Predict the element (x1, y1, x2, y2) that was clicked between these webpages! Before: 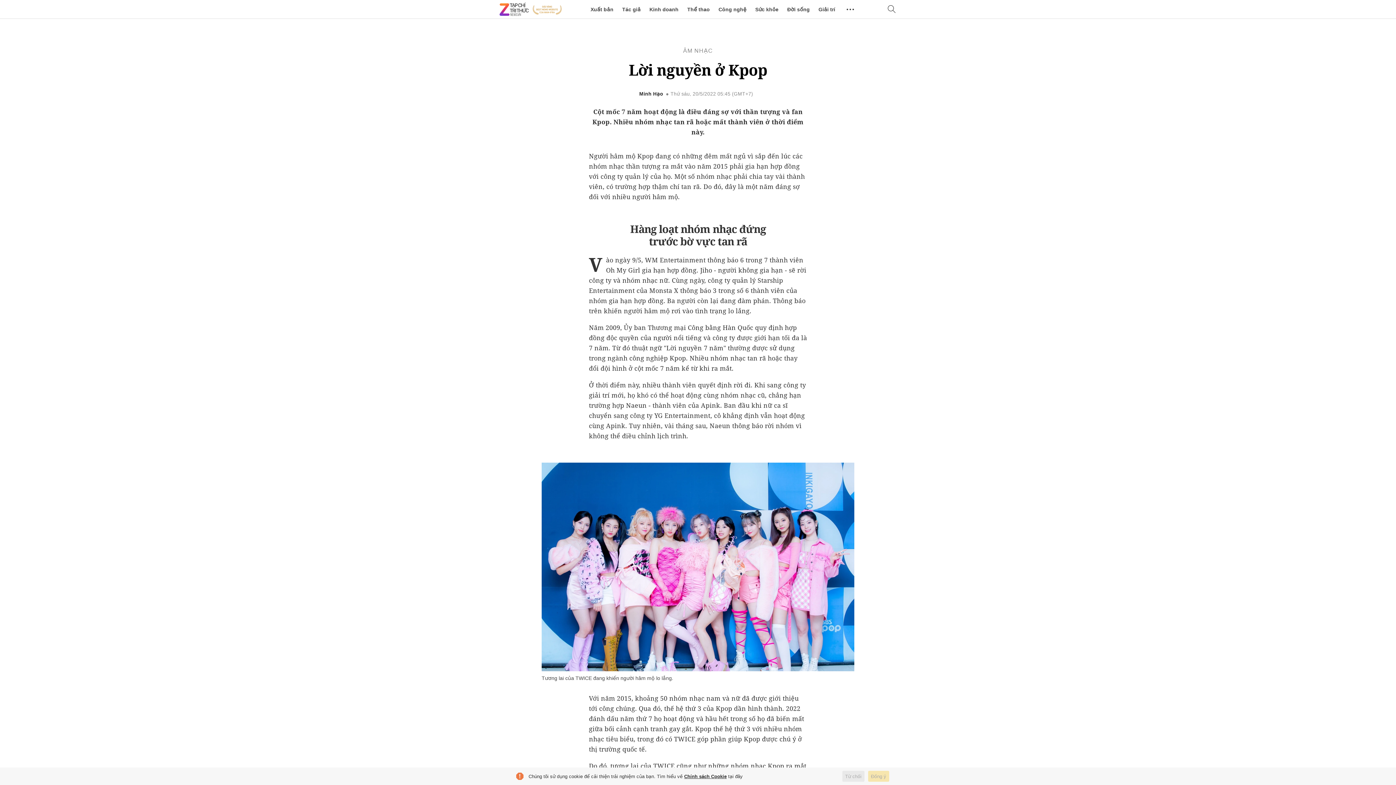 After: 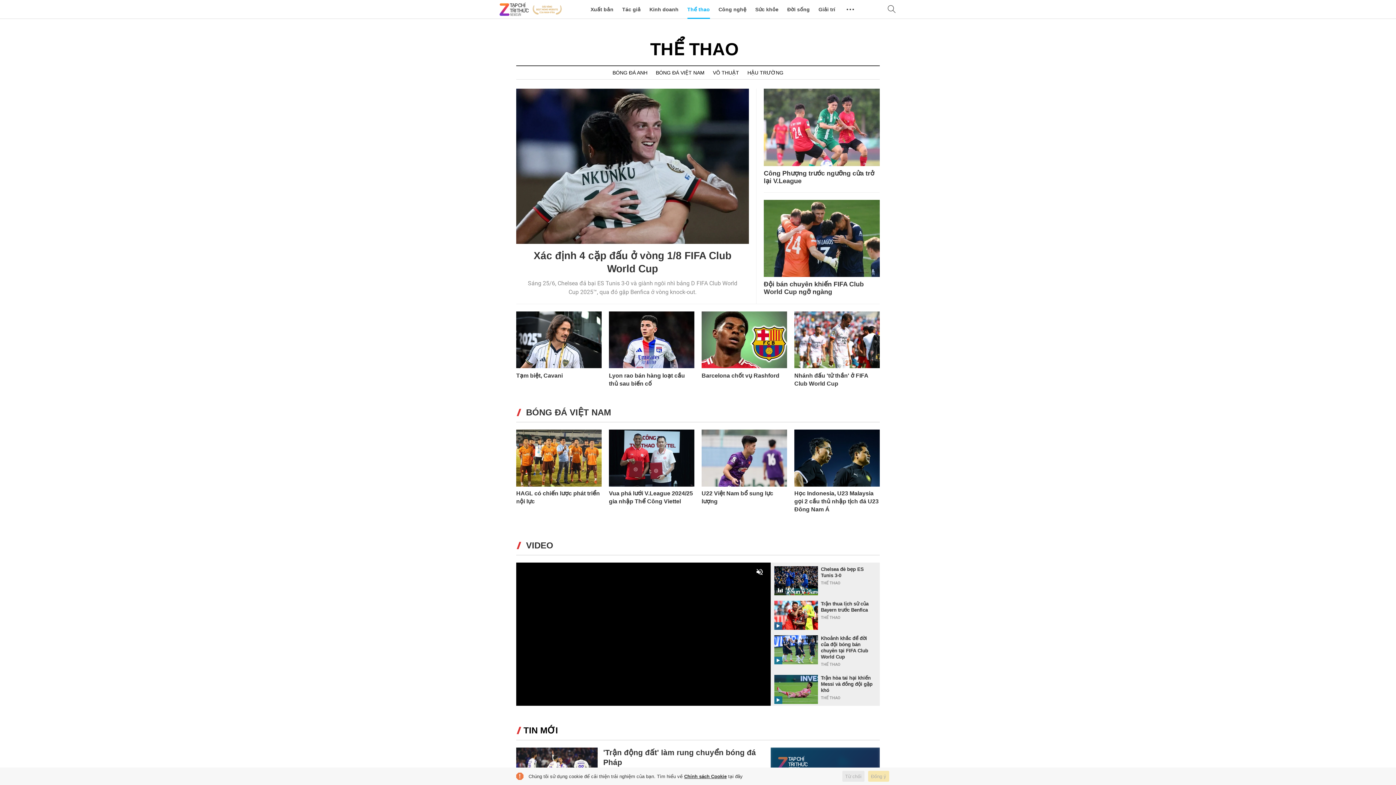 Action: label: Thể thao bbox: (687, 0, 710, 18)